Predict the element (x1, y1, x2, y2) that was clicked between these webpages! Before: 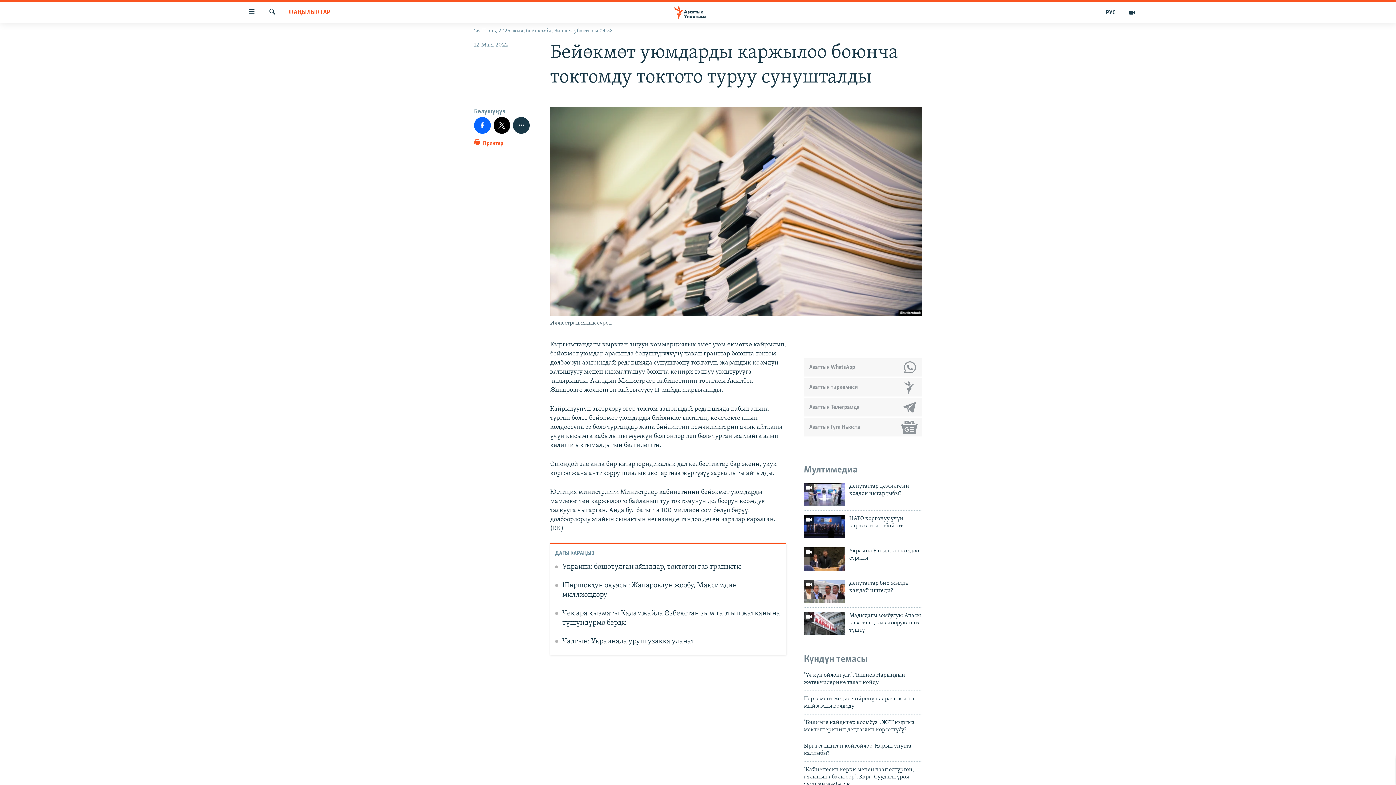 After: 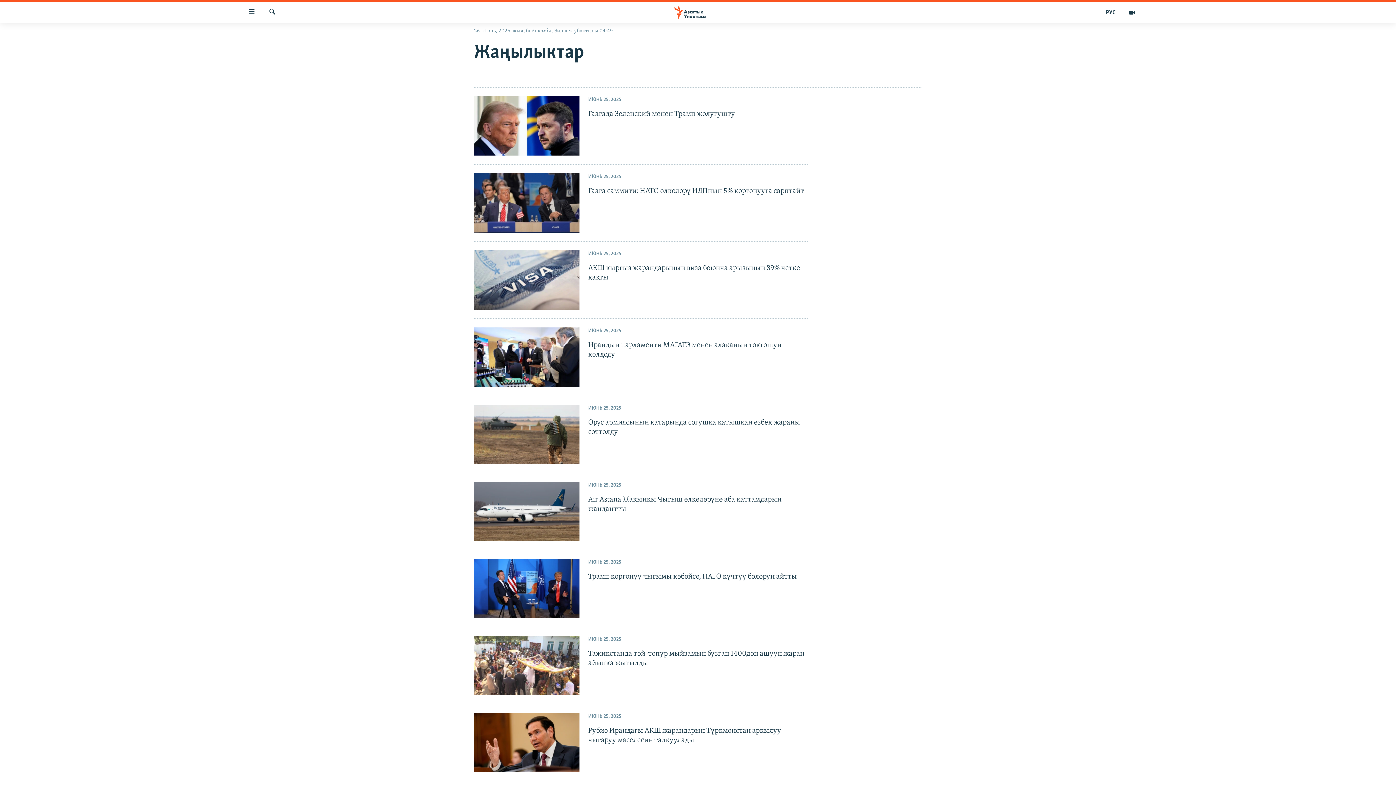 Action: bbox: (288, 8, 330, 17) label: ЖАҢЫЛЫКТАР